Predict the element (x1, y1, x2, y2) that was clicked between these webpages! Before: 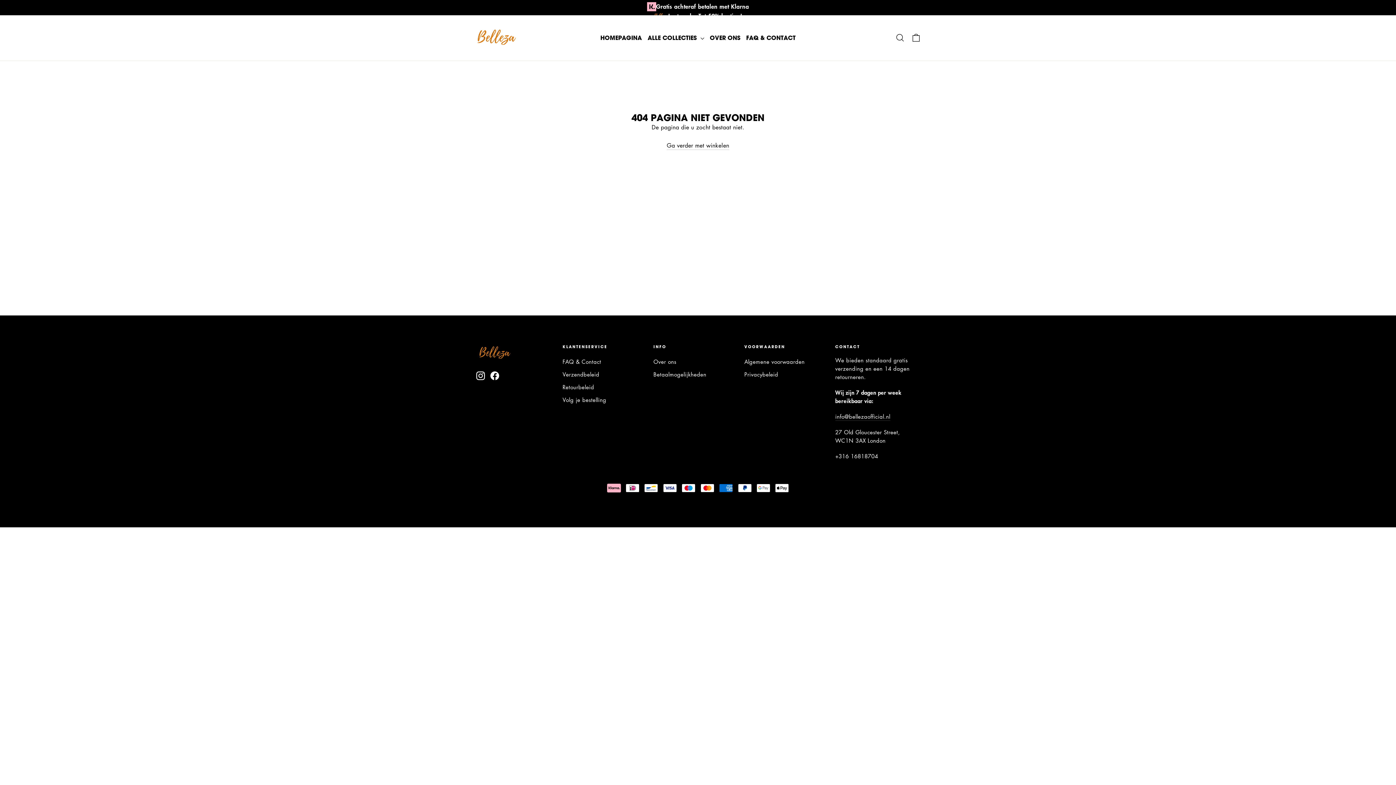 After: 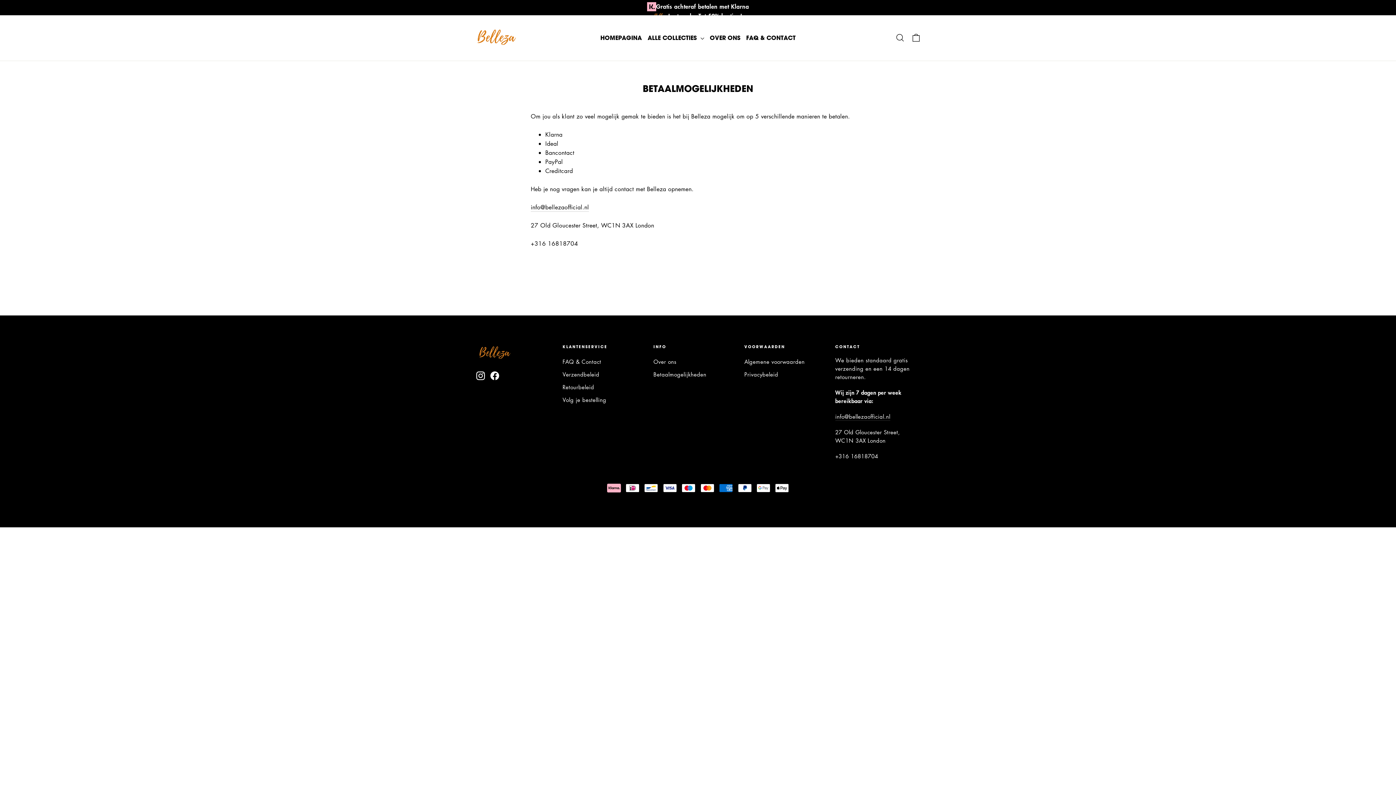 Action: bbox: (653, 369, 733, 380) label: Betaalmogelijkheden